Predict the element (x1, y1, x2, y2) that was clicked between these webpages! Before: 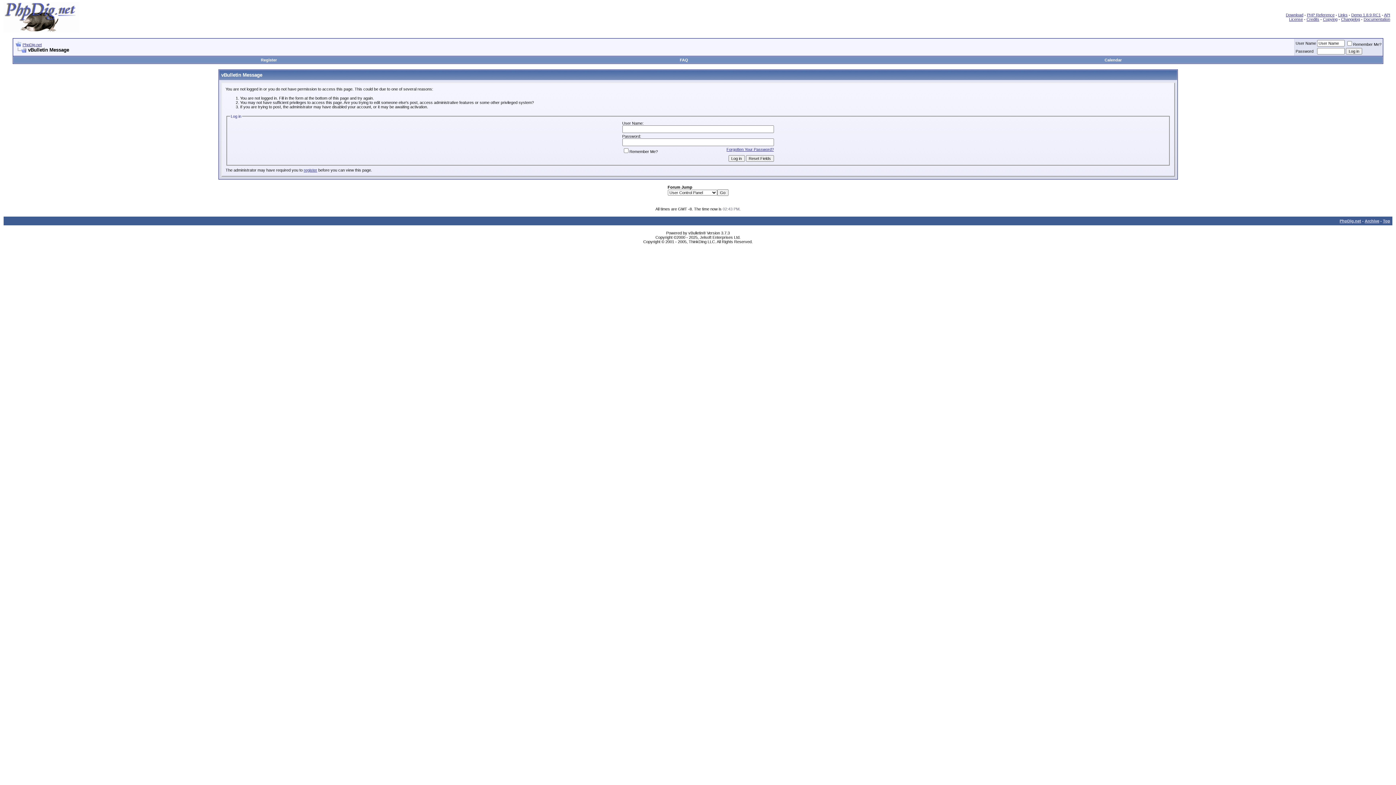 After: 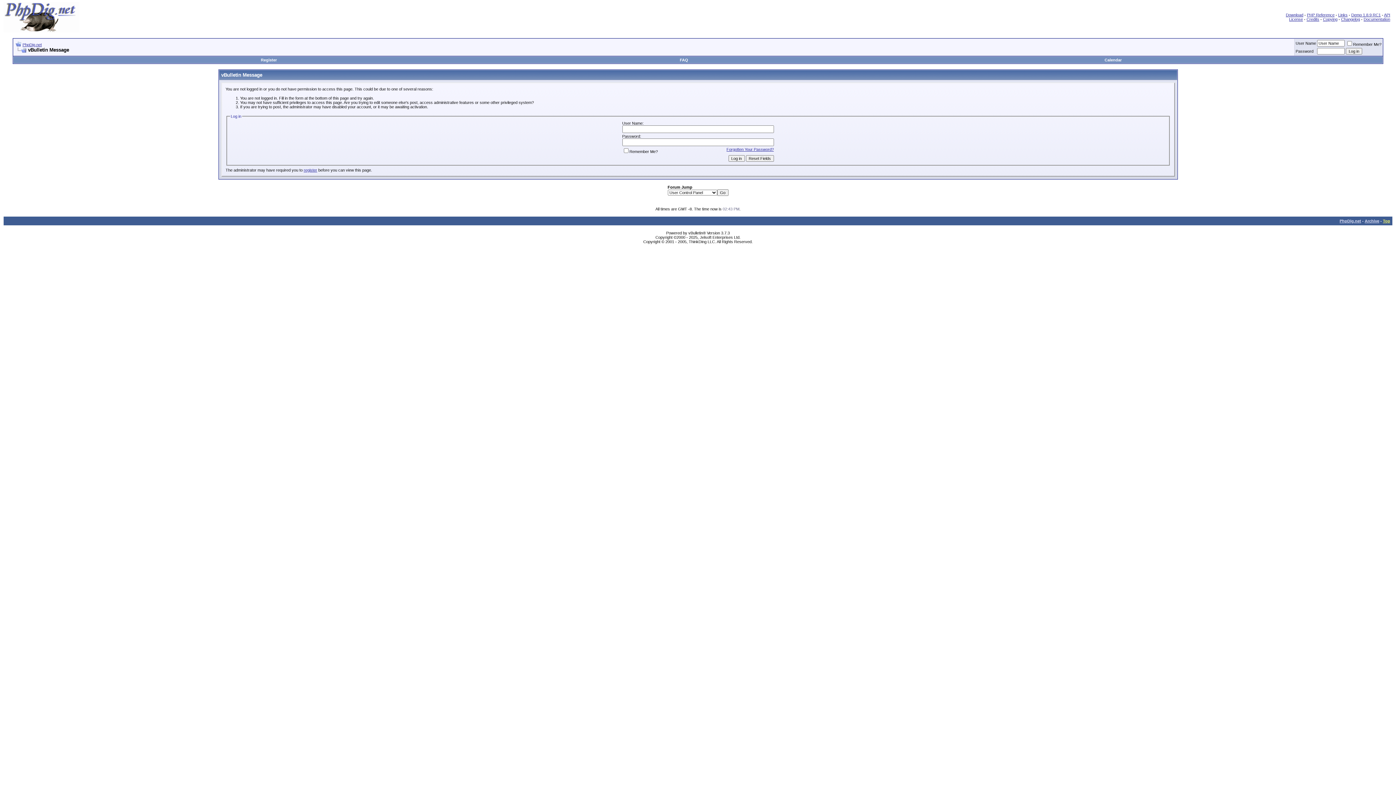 Action: label: Top bbox: (1383, 218, 1390, 223)